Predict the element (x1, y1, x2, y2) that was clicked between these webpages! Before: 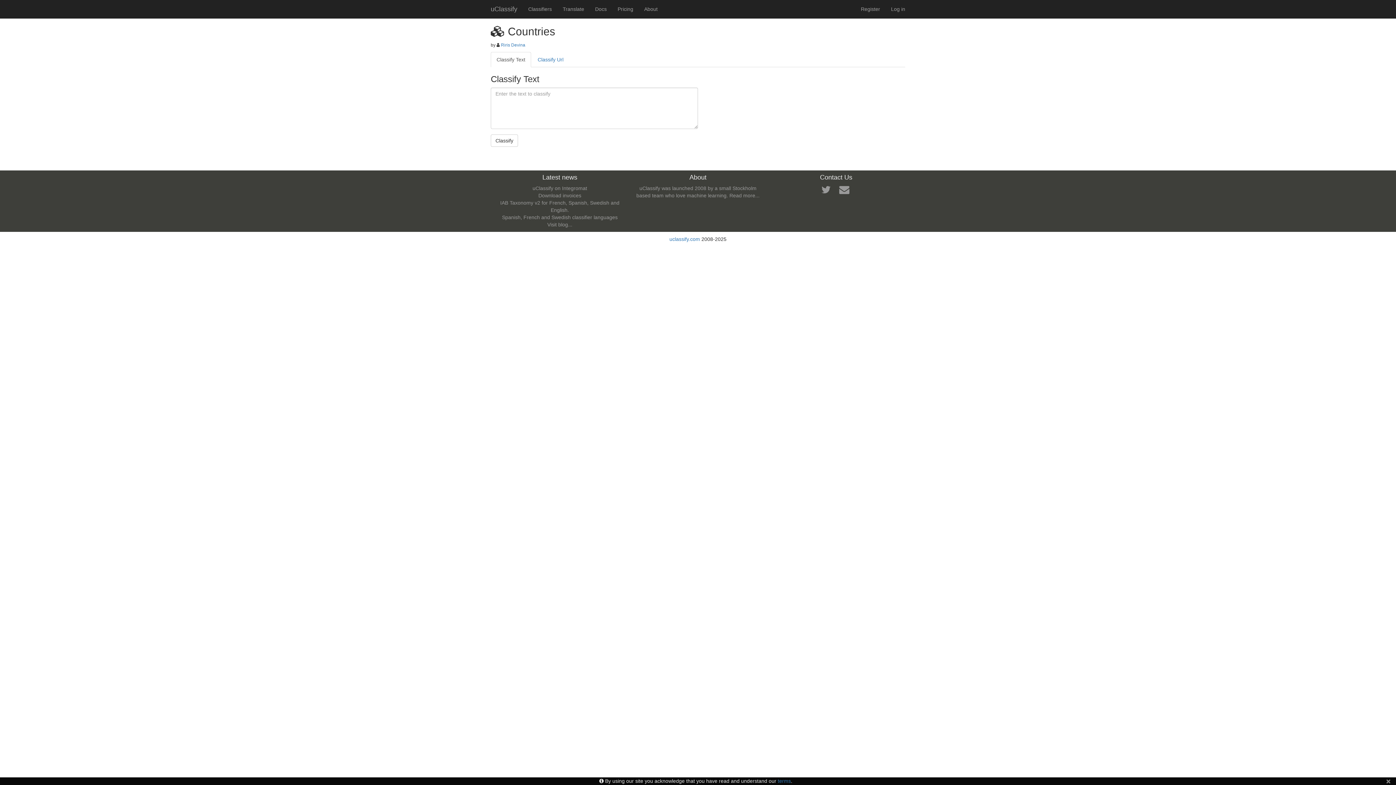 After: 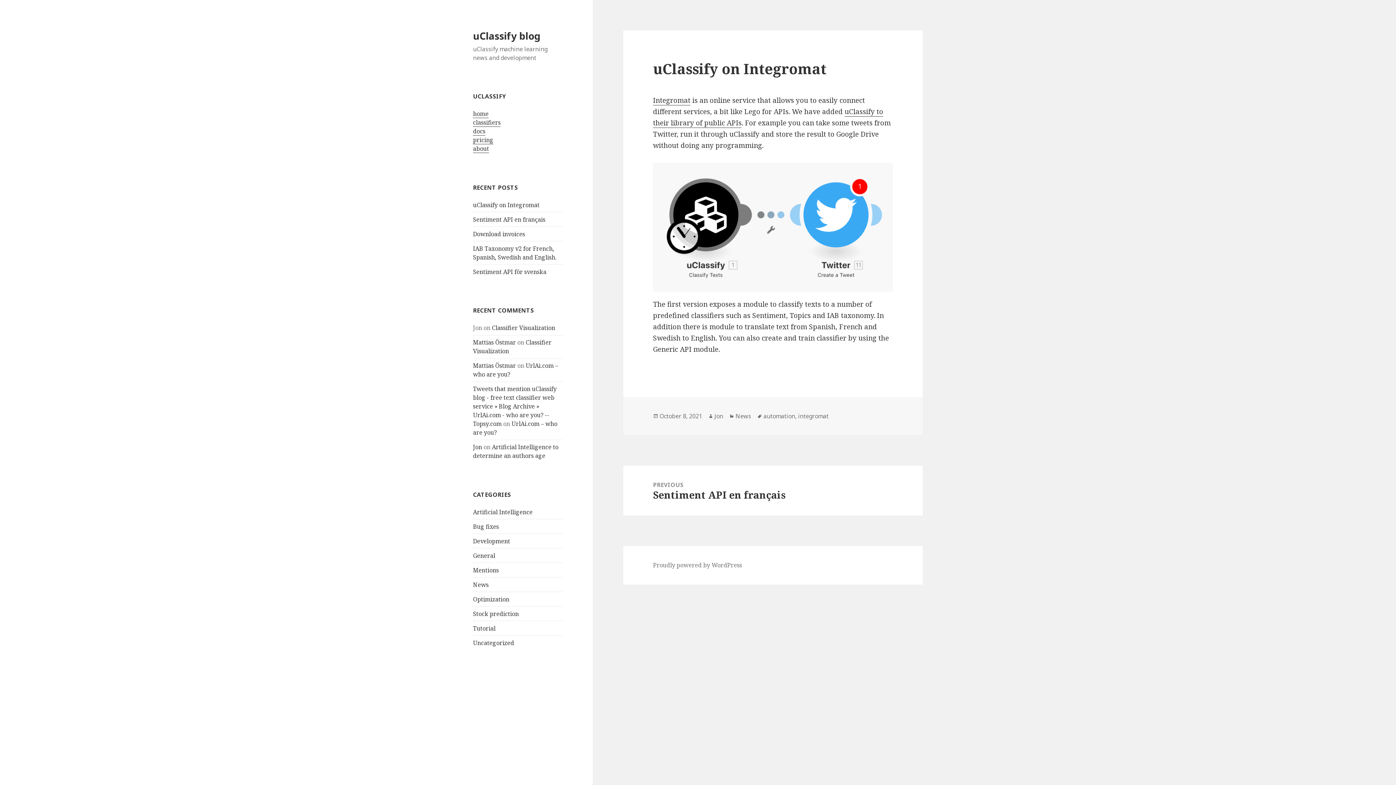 Action: label: uClassify on Integromat bbox: (532, 185, 587, 191)